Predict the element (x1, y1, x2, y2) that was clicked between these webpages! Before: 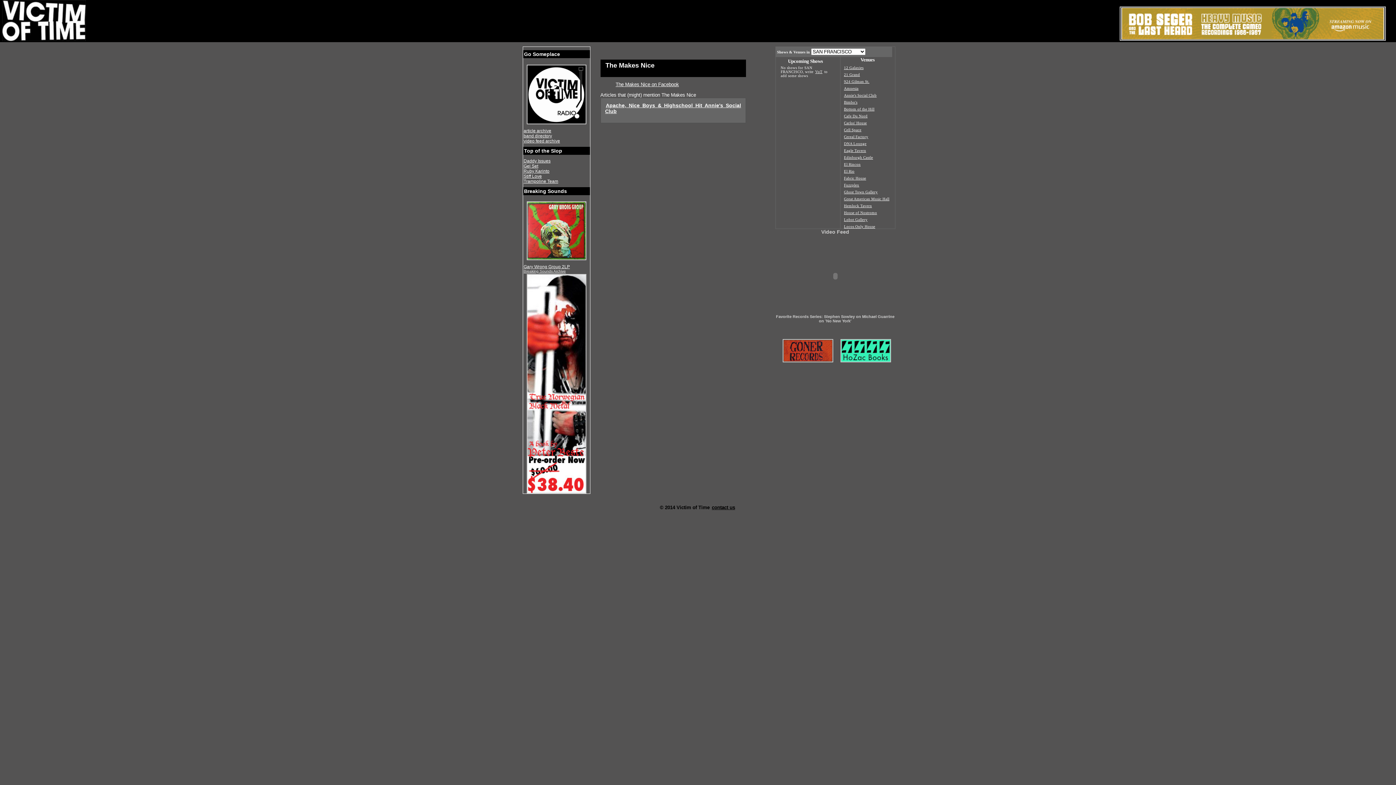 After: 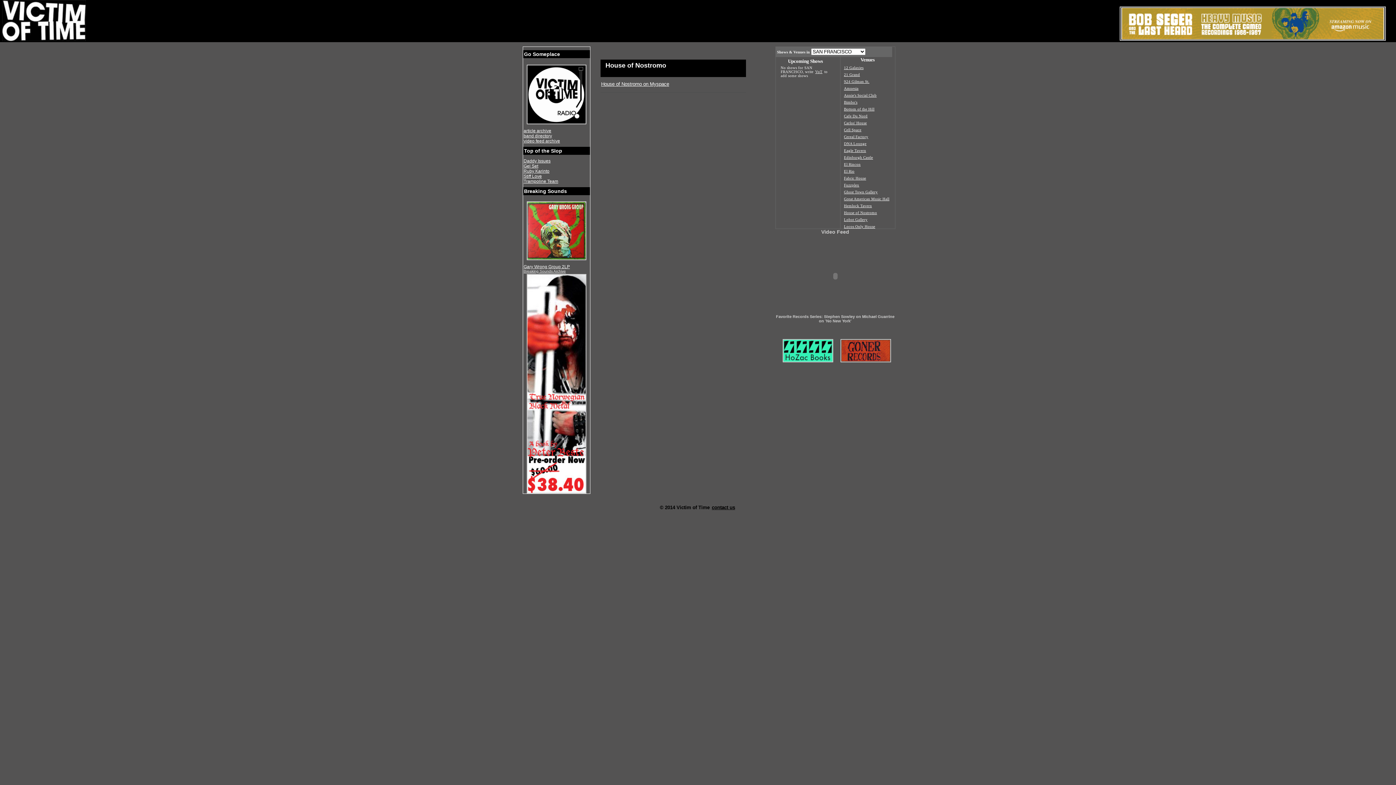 Action: label: House of Nostromo bbox: (843, 210, 878, 215)